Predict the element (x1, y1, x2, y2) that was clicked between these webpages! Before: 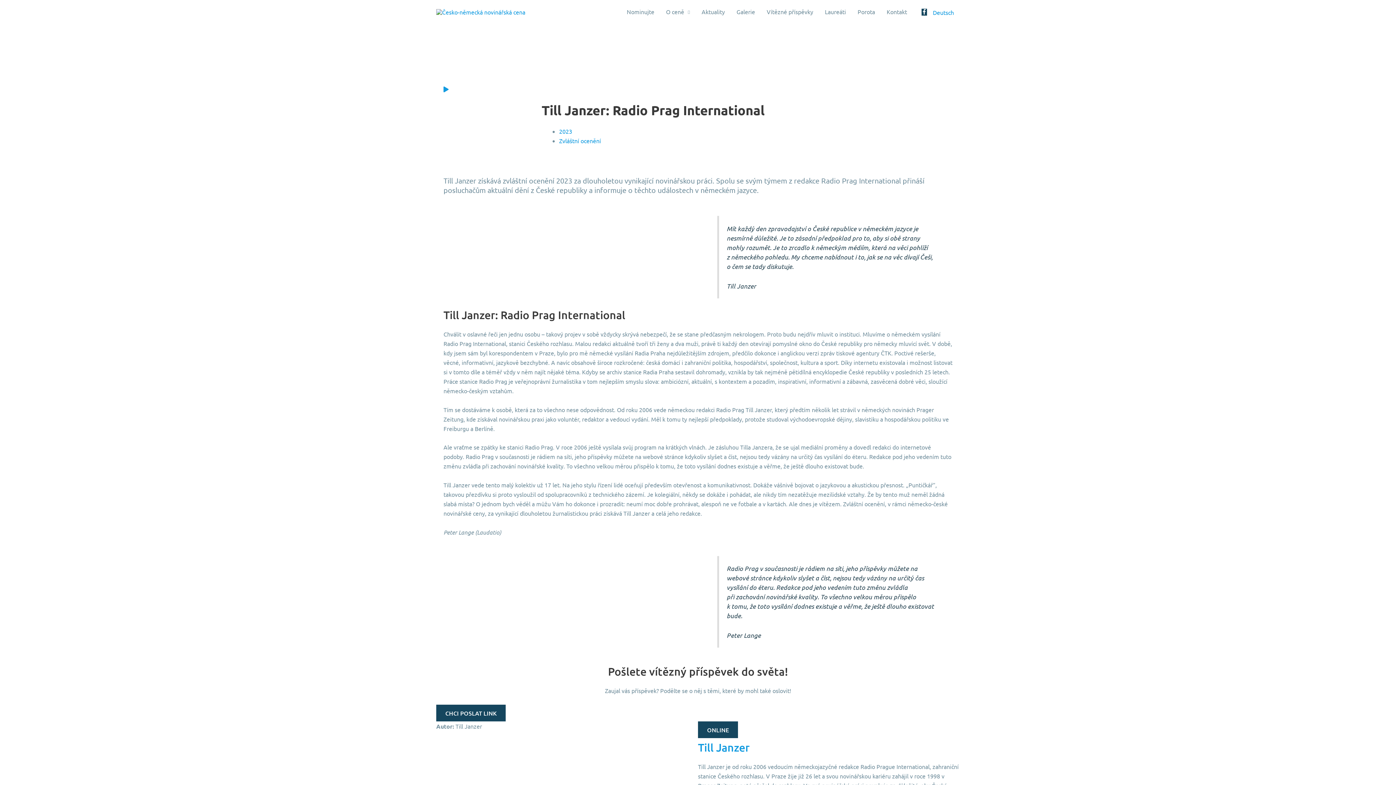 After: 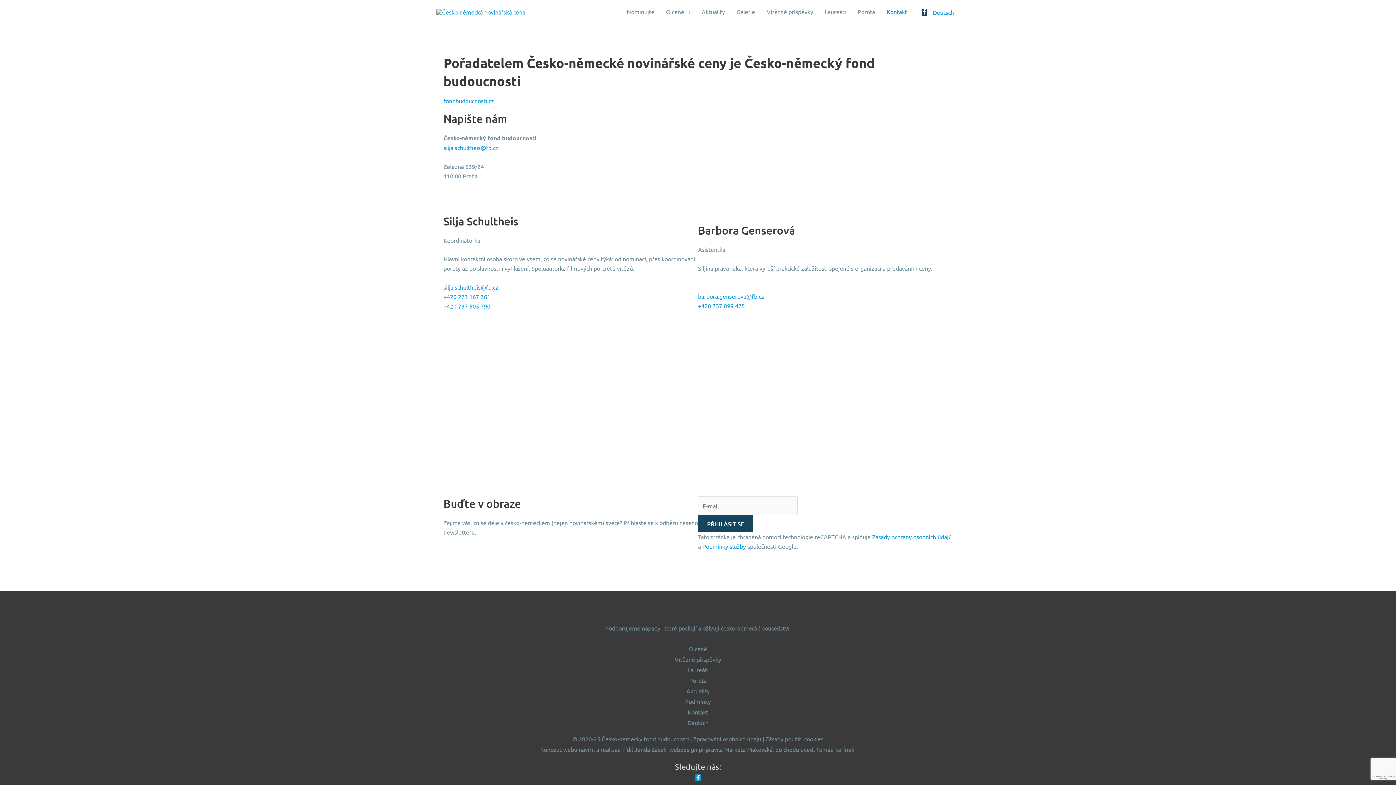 Action: label: Kontakt bbox: (881, 0, 913, 23)